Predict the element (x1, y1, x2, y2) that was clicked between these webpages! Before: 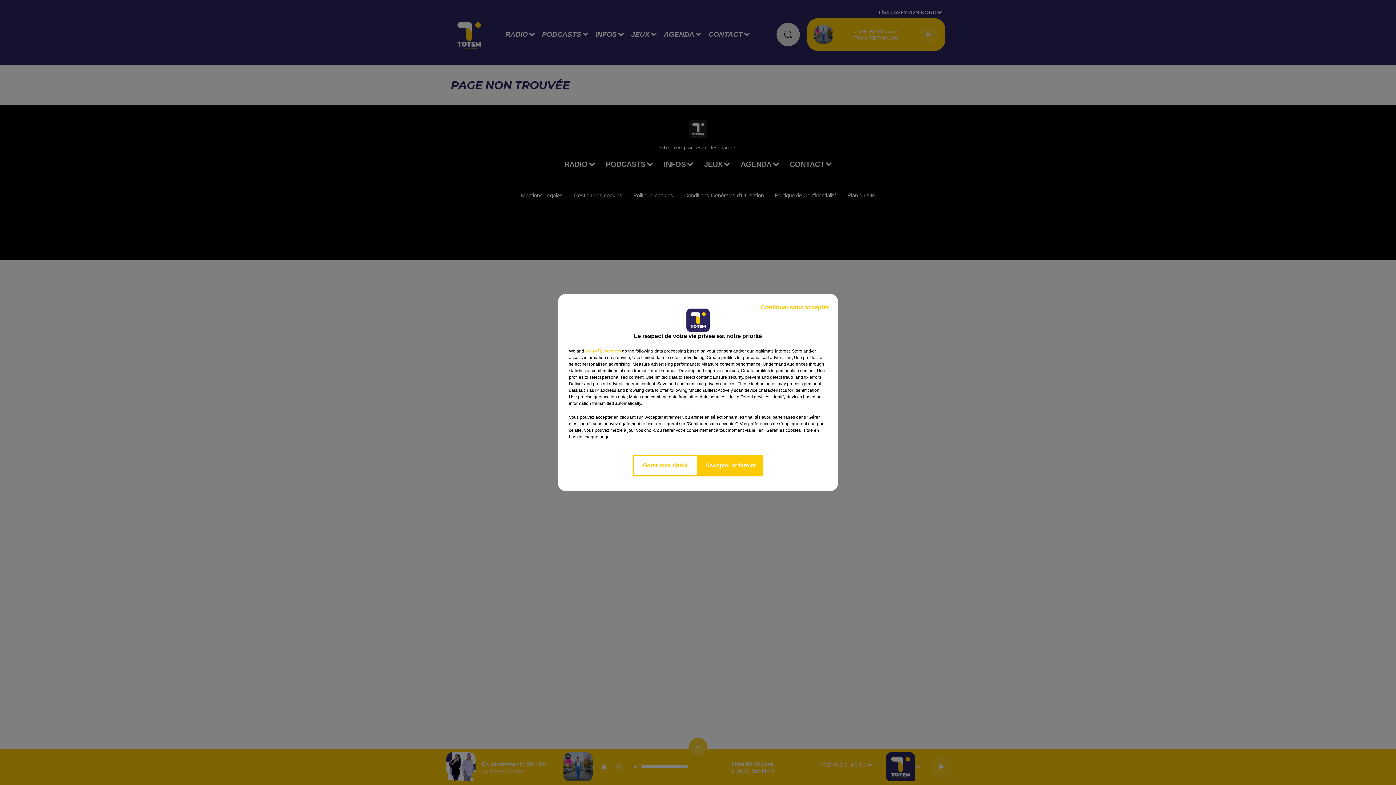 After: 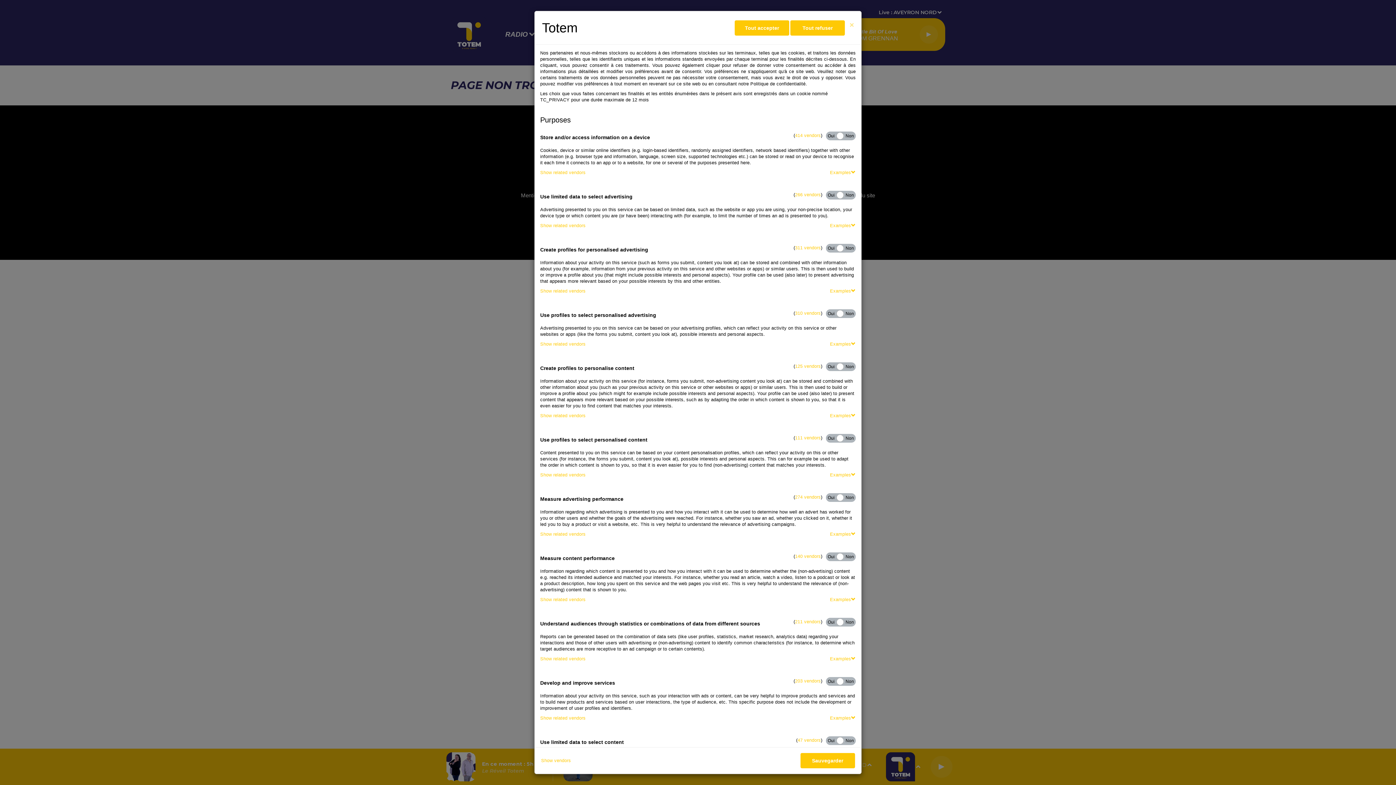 Action: bbox: (632, 454, 698, 476) label: Gérer mes choix